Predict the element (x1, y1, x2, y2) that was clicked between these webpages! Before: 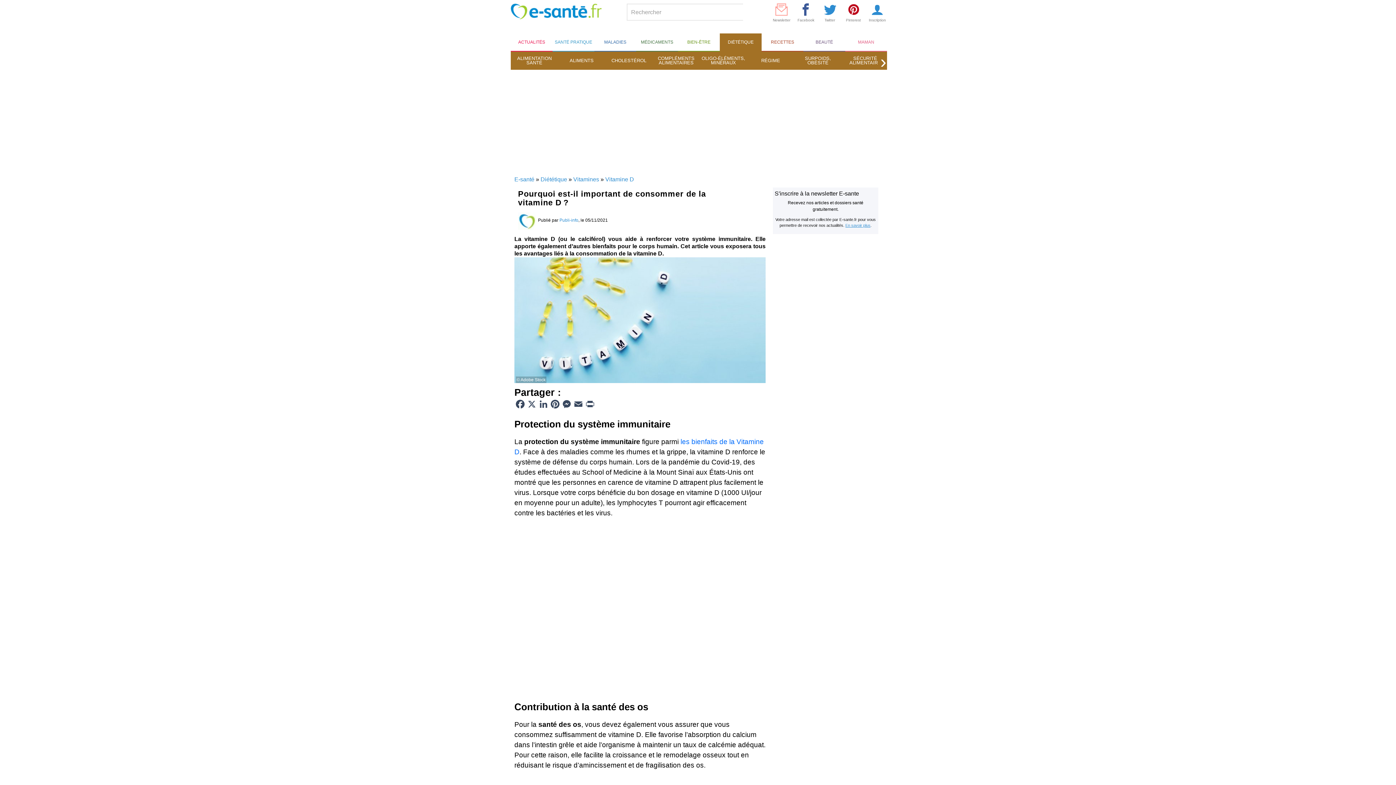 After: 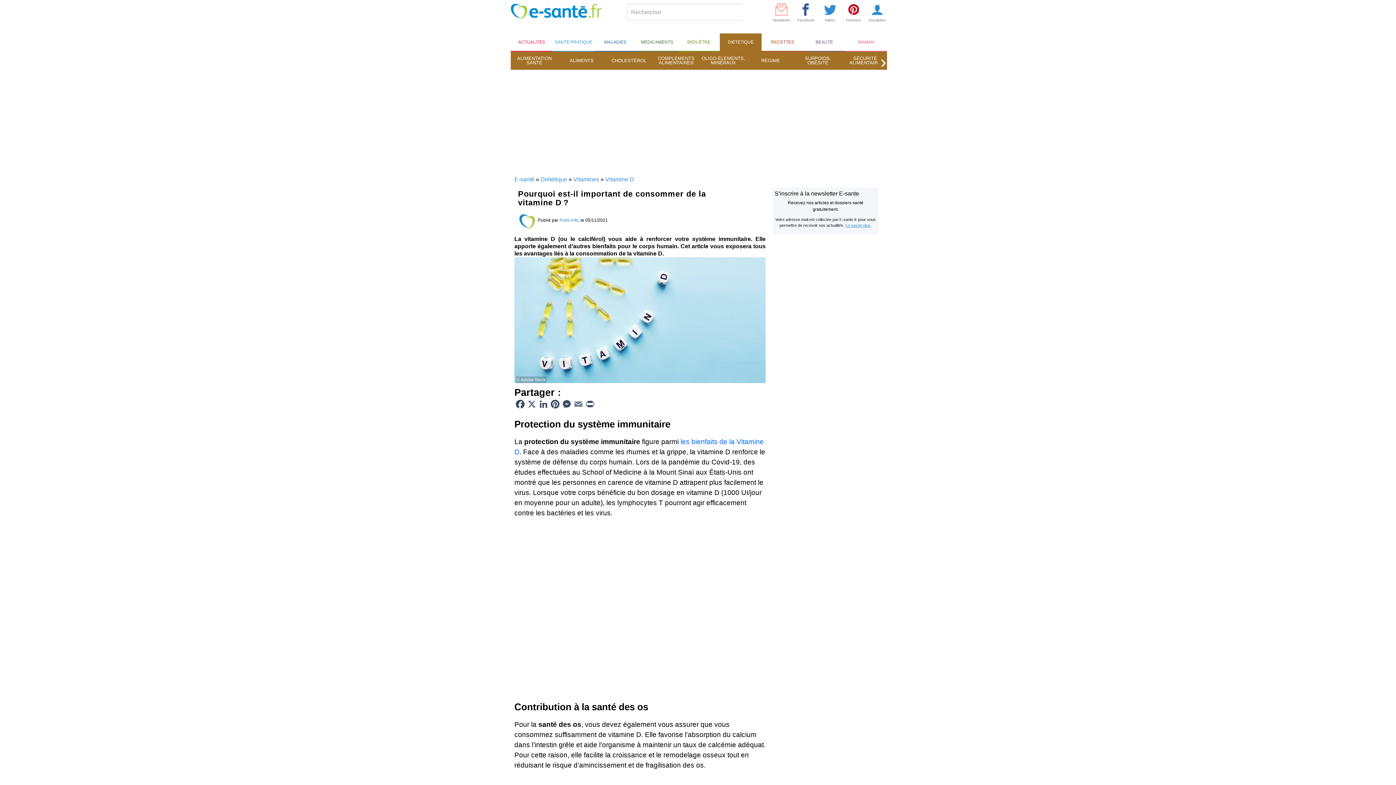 Action: label: Email bbox: (572, 400, 584, 407)